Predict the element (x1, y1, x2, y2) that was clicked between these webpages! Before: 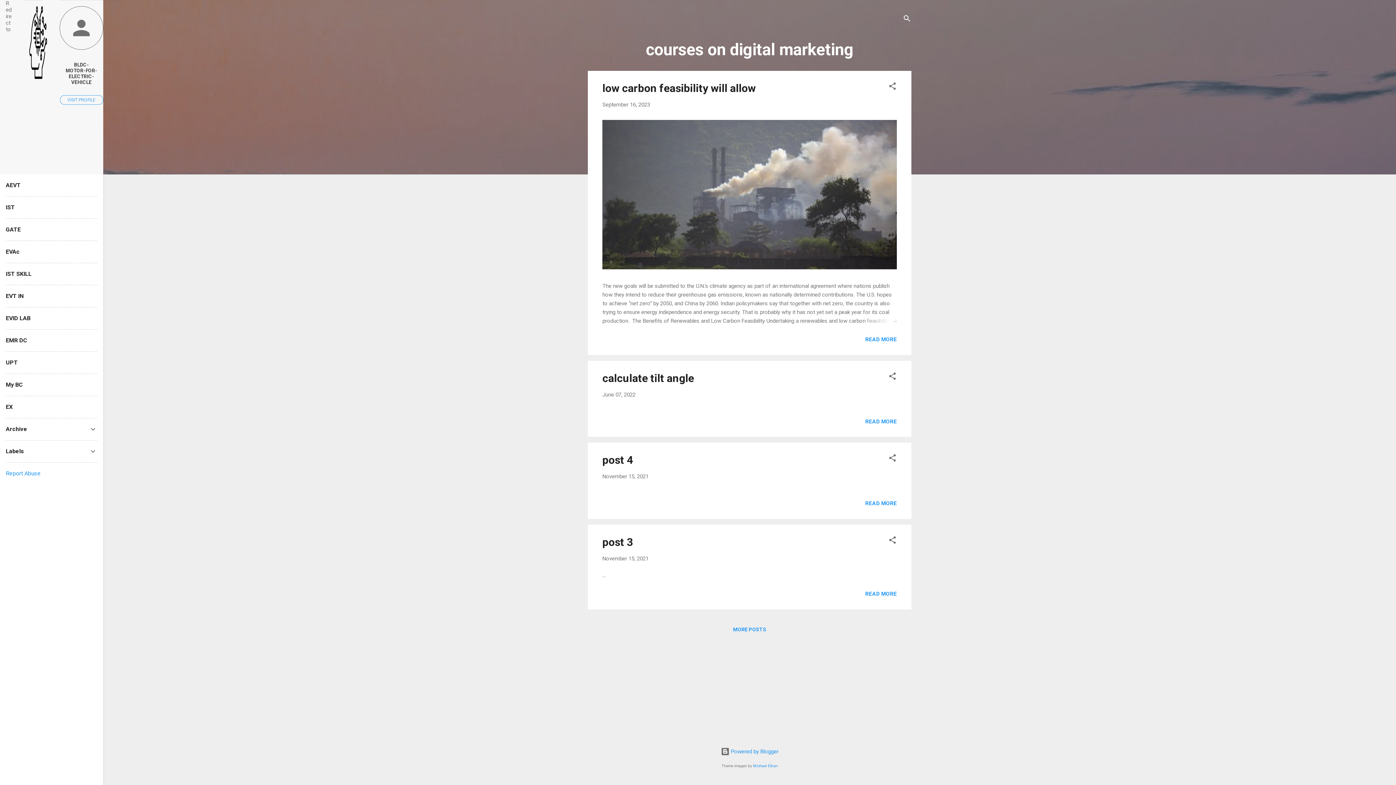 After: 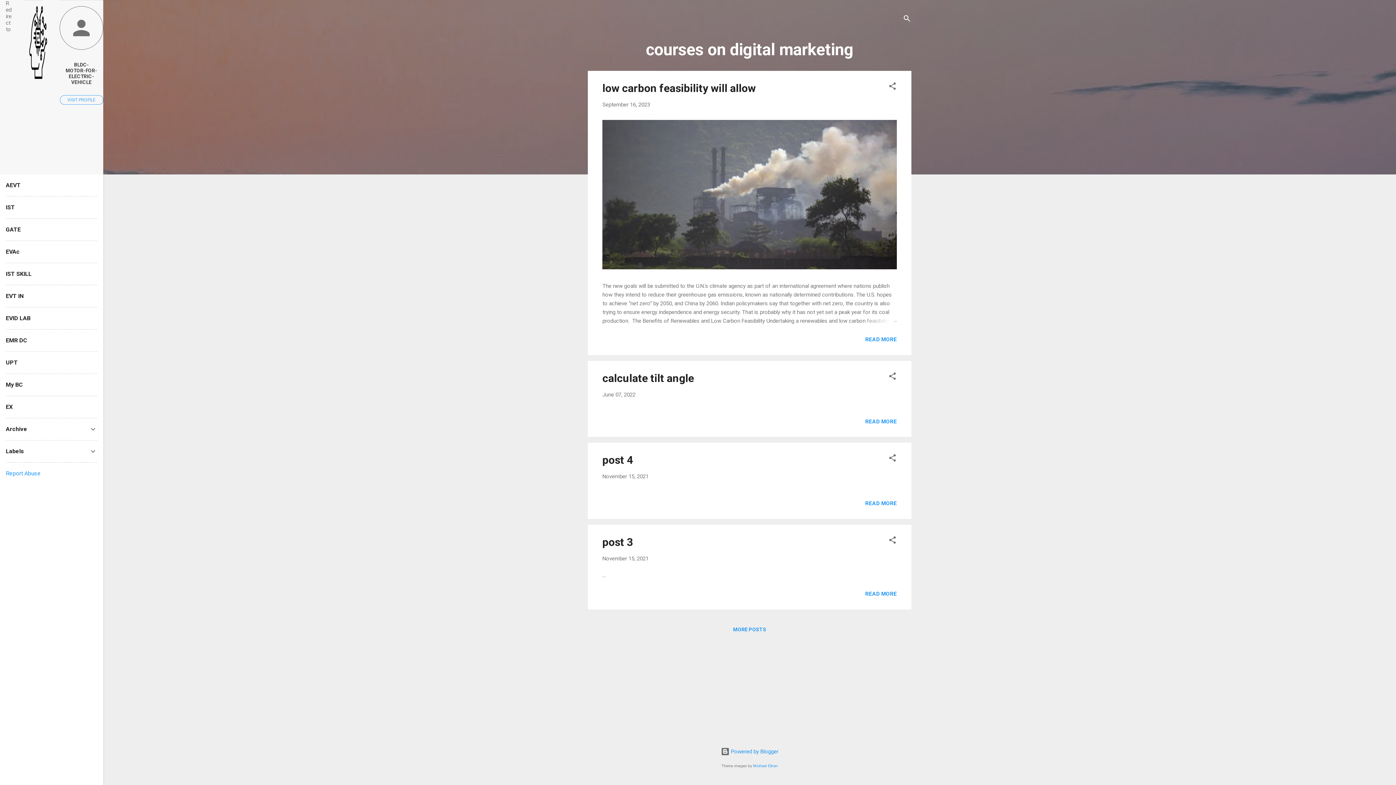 Action: label: Report Abuse bbox: (5, 470, 40, 477)